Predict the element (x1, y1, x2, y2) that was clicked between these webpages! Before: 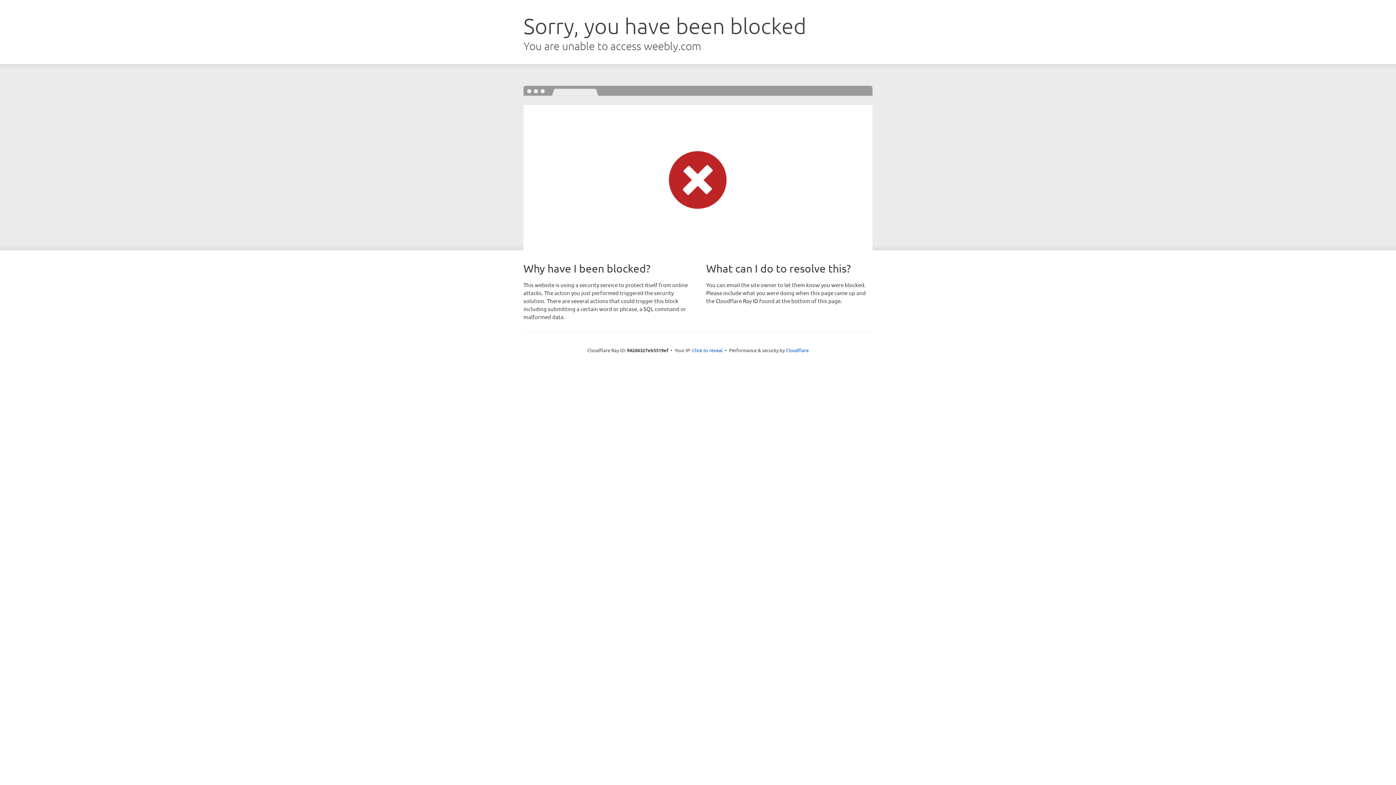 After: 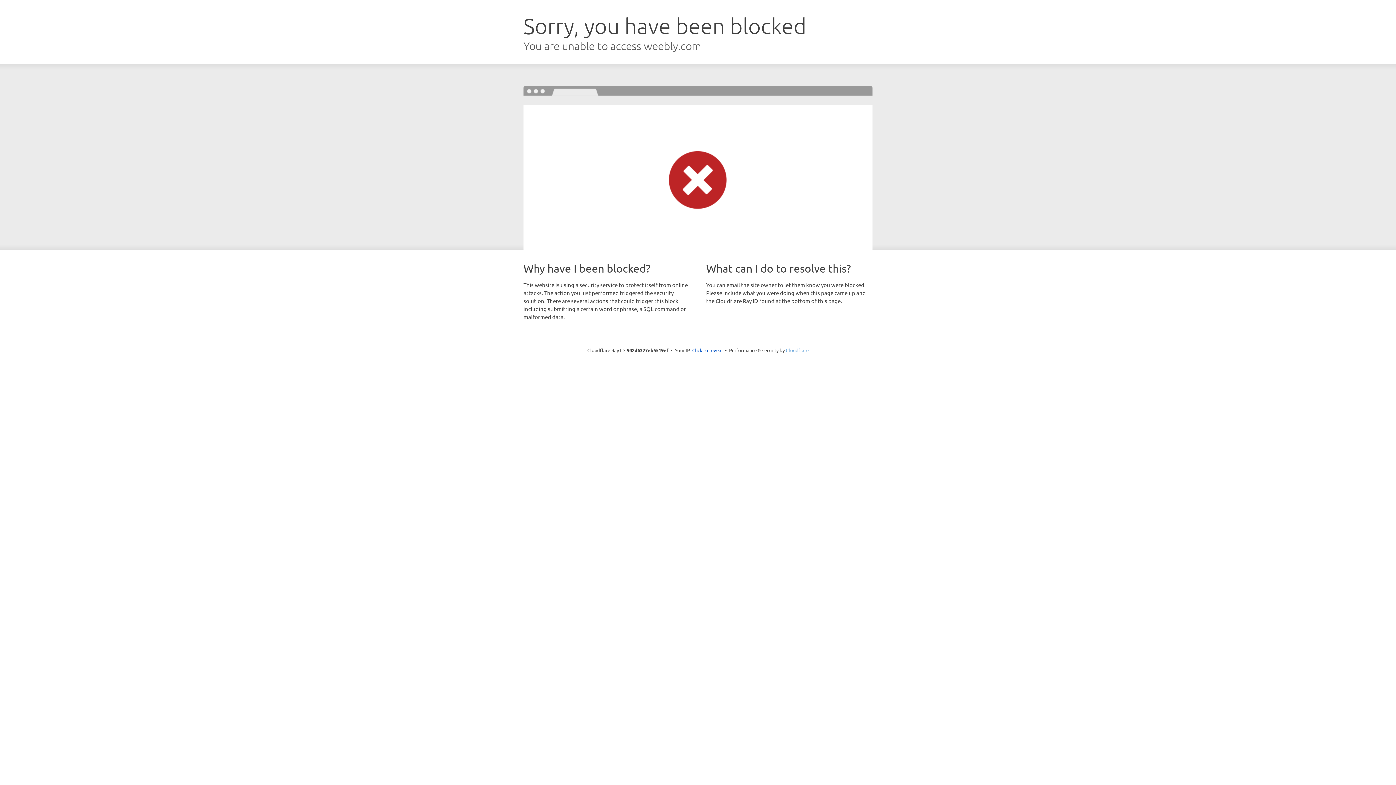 Action: bbox: (786, 347, 808, 353) label: Cloudflare